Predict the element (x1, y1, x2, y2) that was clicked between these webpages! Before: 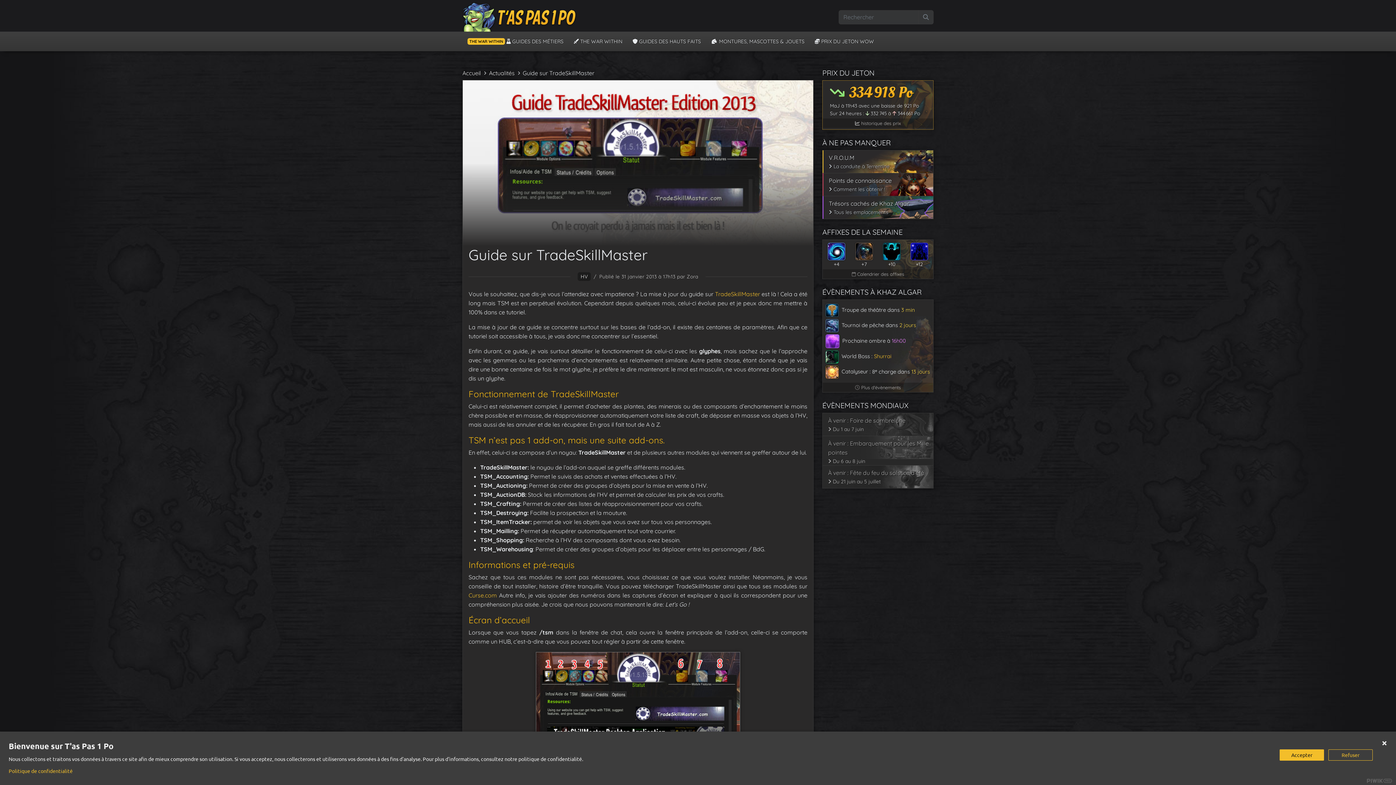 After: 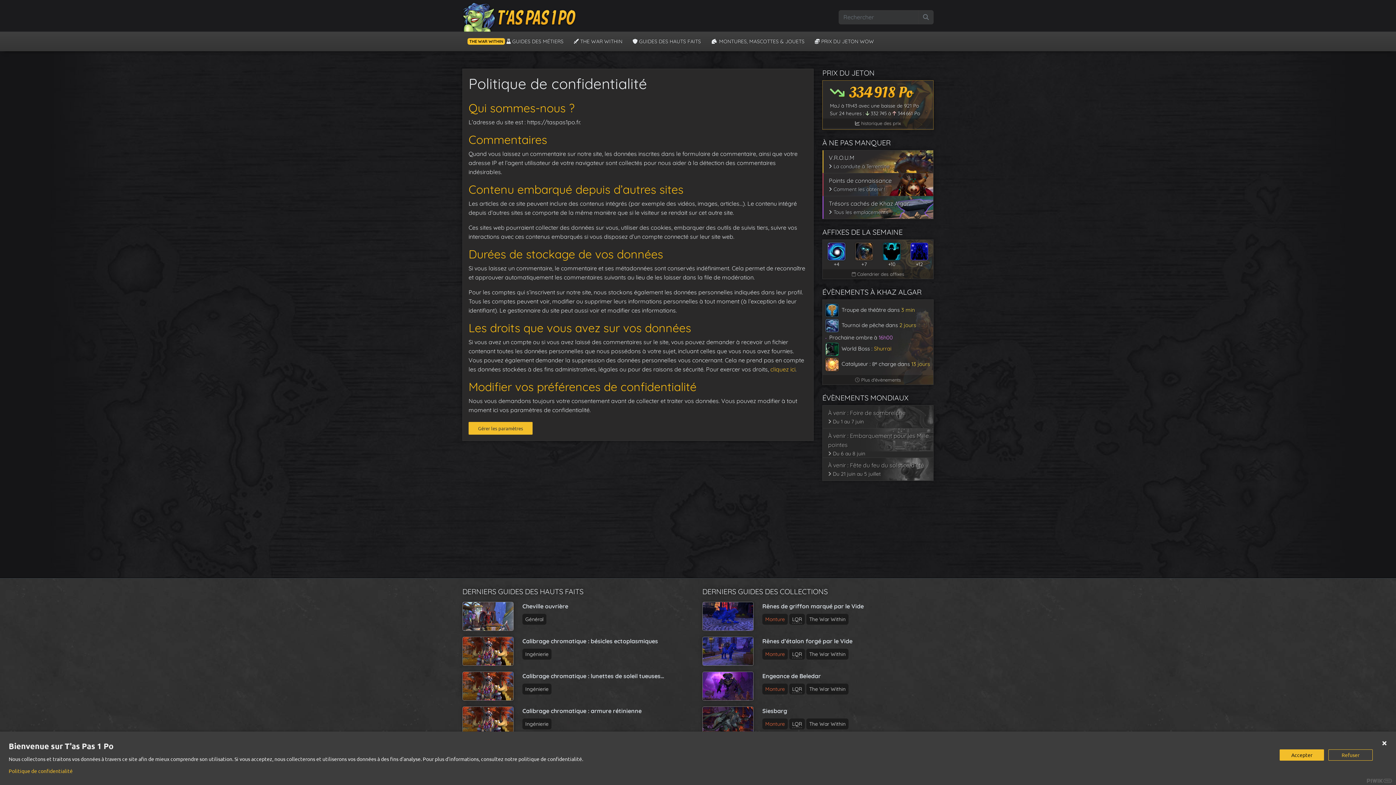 Action: bbox: (8, 768, 72, 774) label: Politique de confidentialité